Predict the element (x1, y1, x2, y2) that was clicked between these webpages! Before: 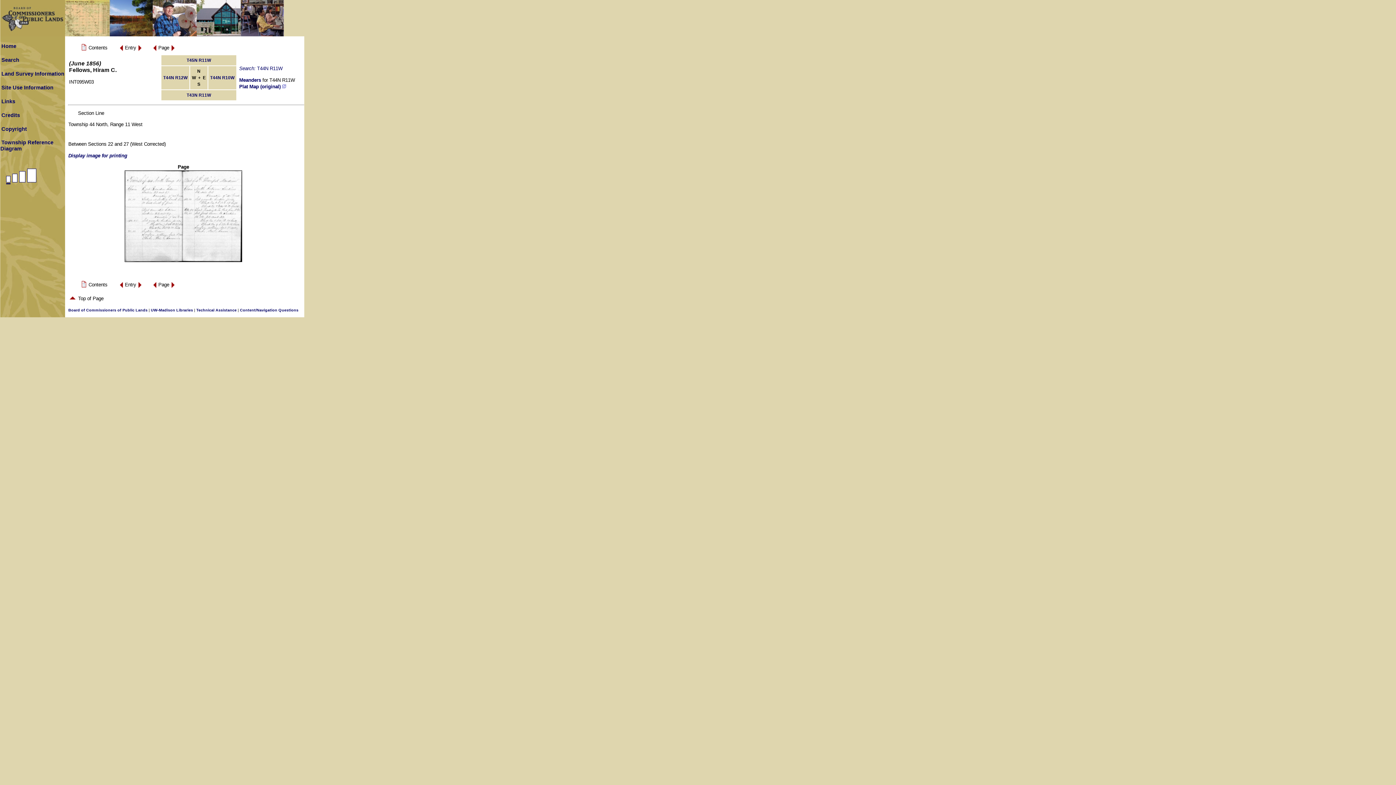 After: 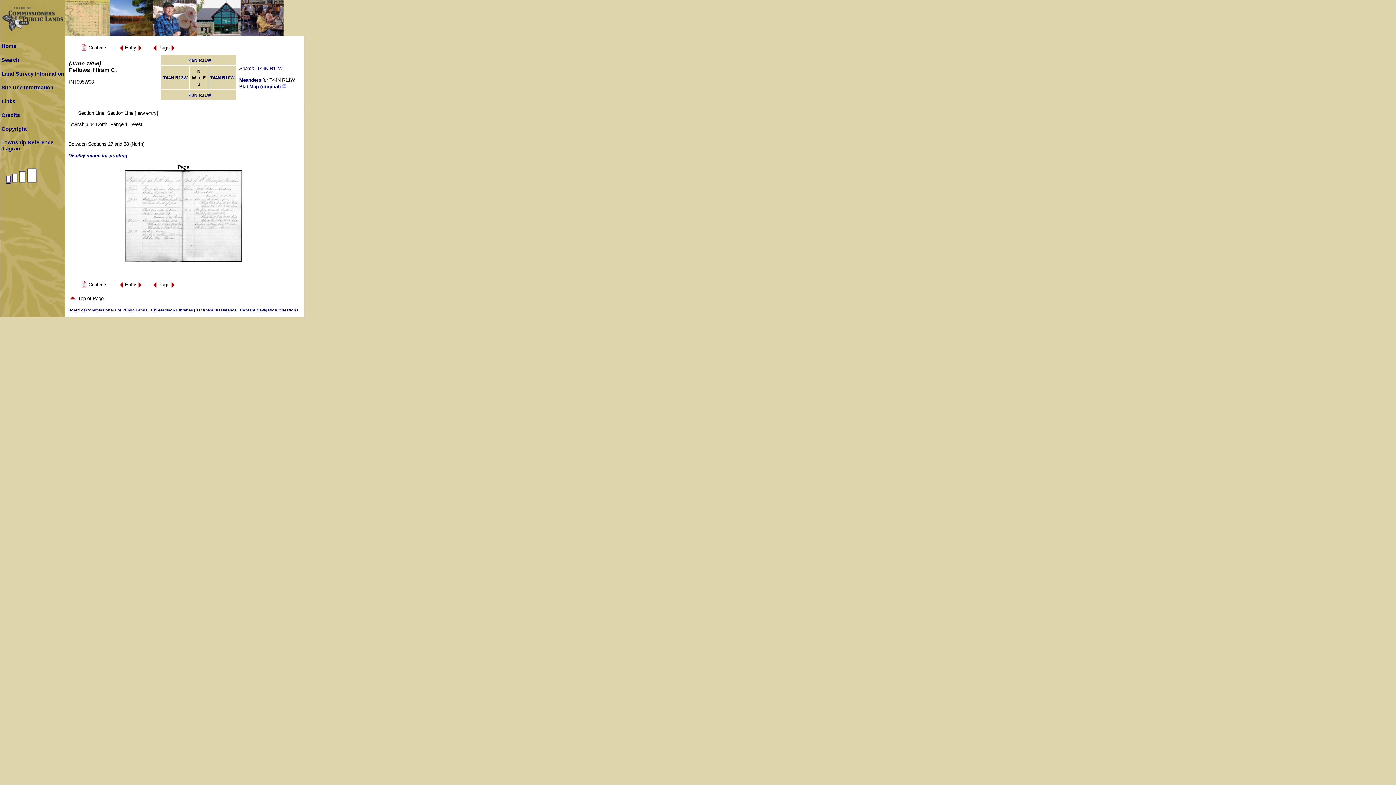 Action: bbox: (118, 285, 123, 290)